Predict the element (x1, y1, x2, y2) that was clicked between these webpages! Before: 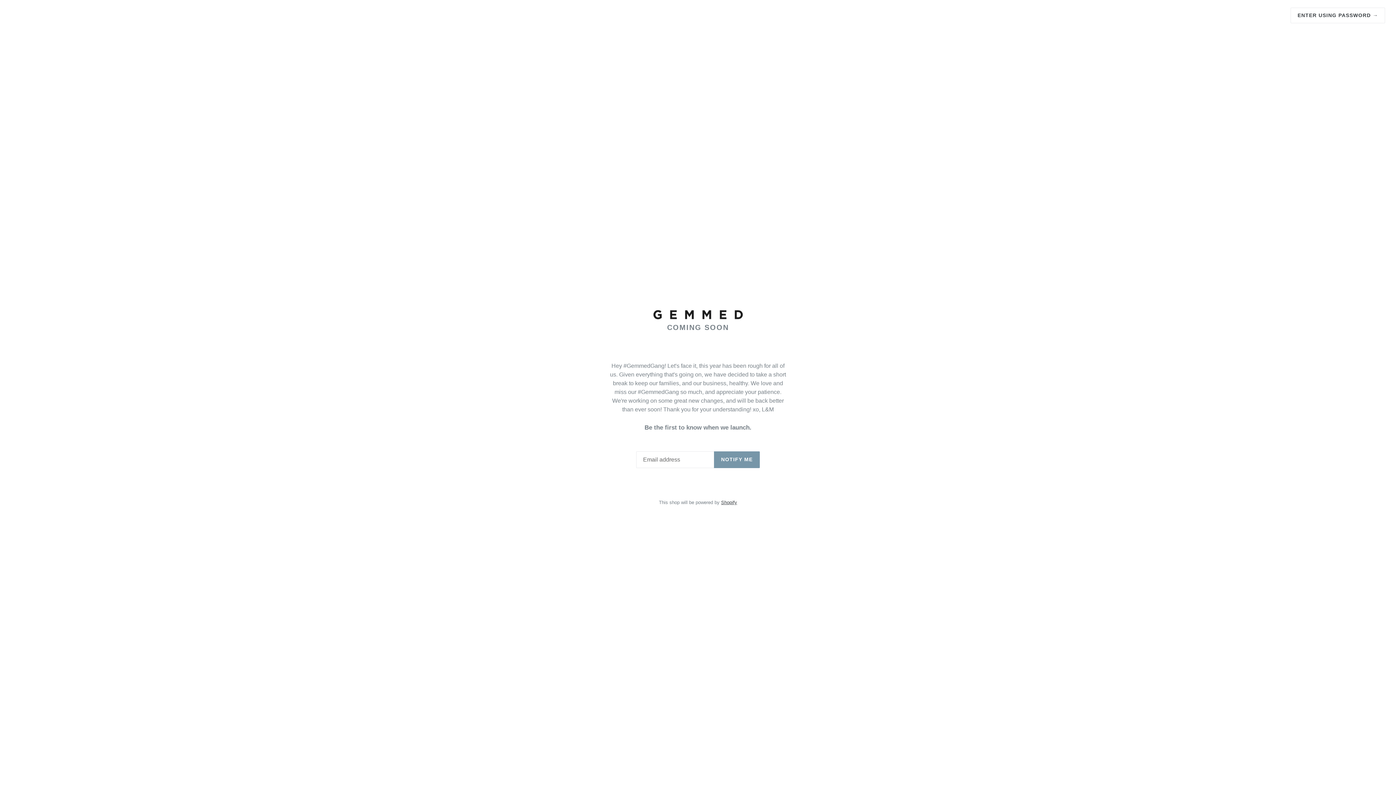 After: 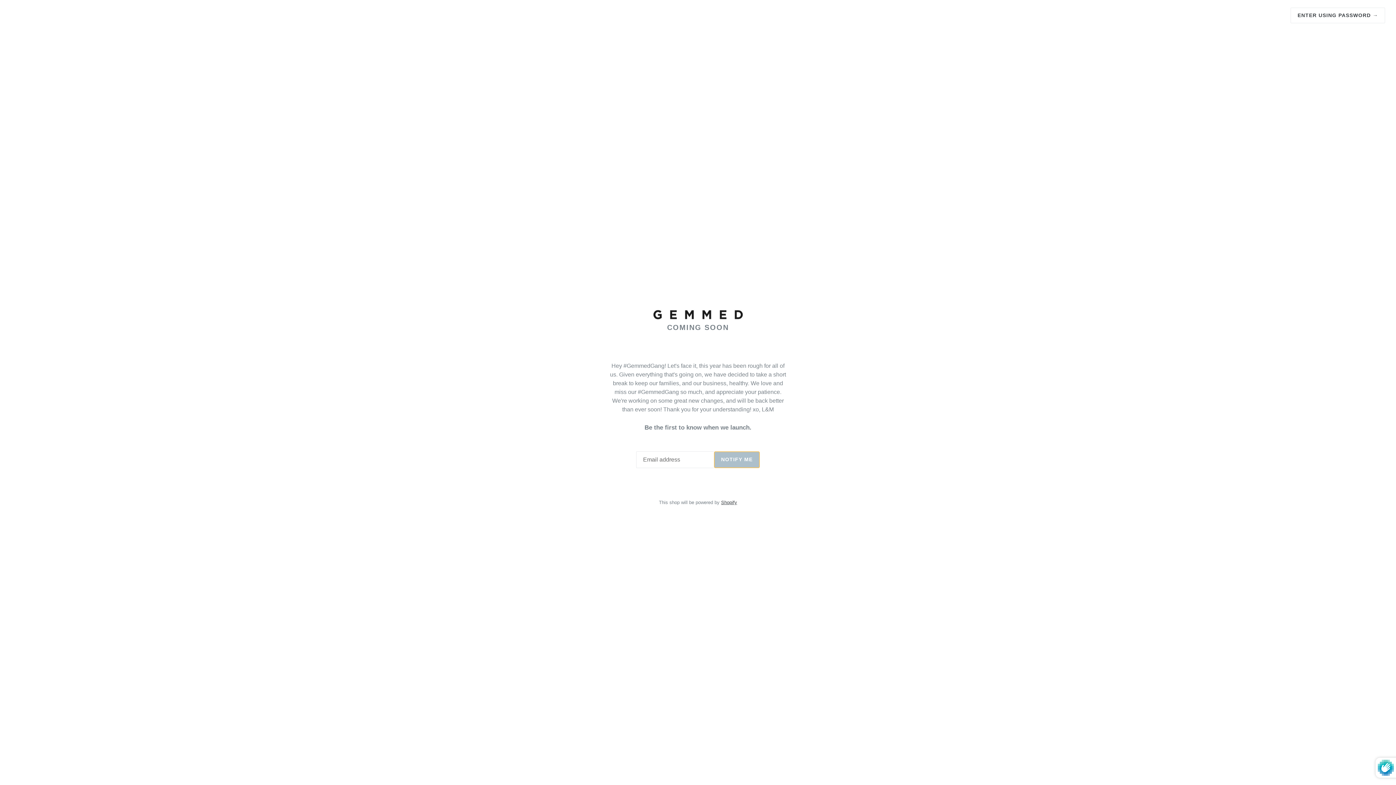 Action: label: NOTIFY ME bbox: (714, 451, 759, 468)